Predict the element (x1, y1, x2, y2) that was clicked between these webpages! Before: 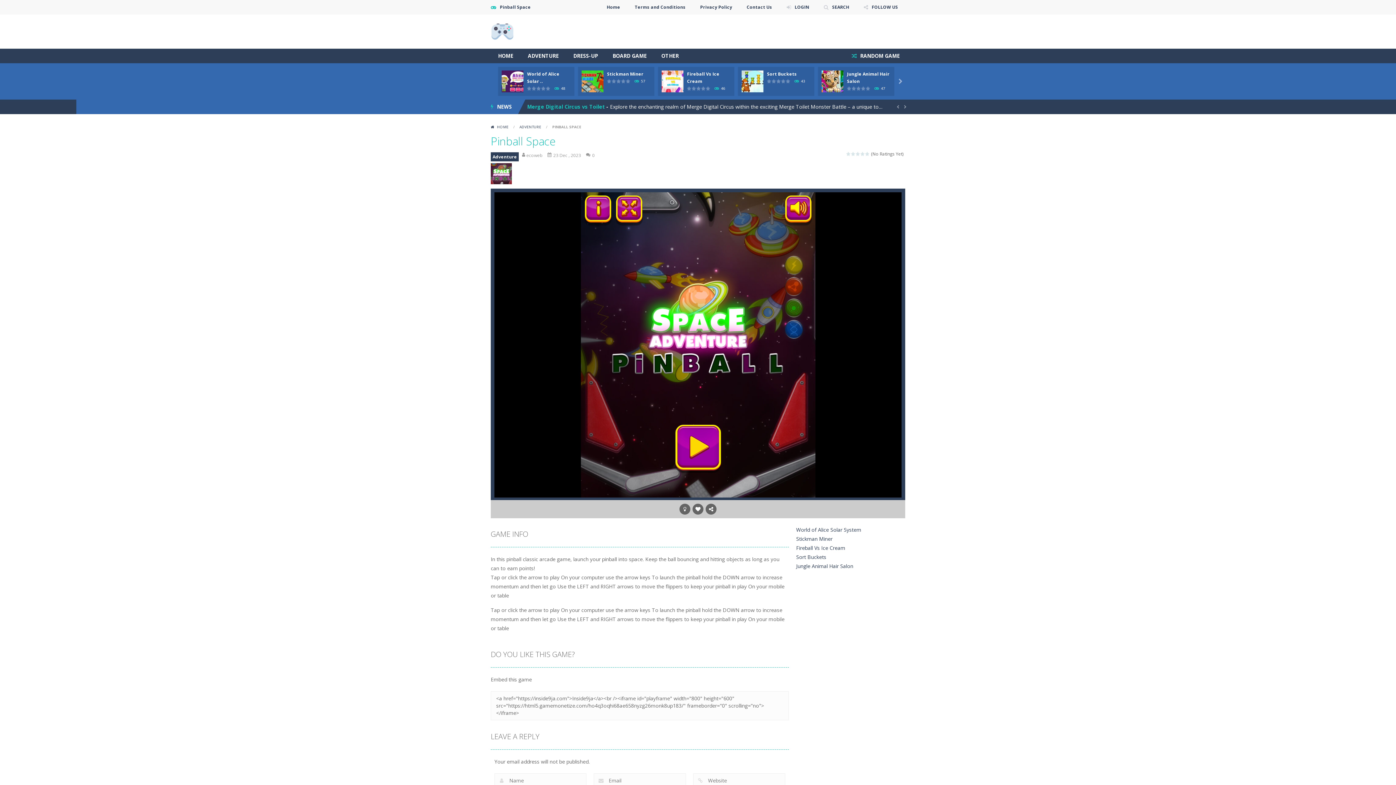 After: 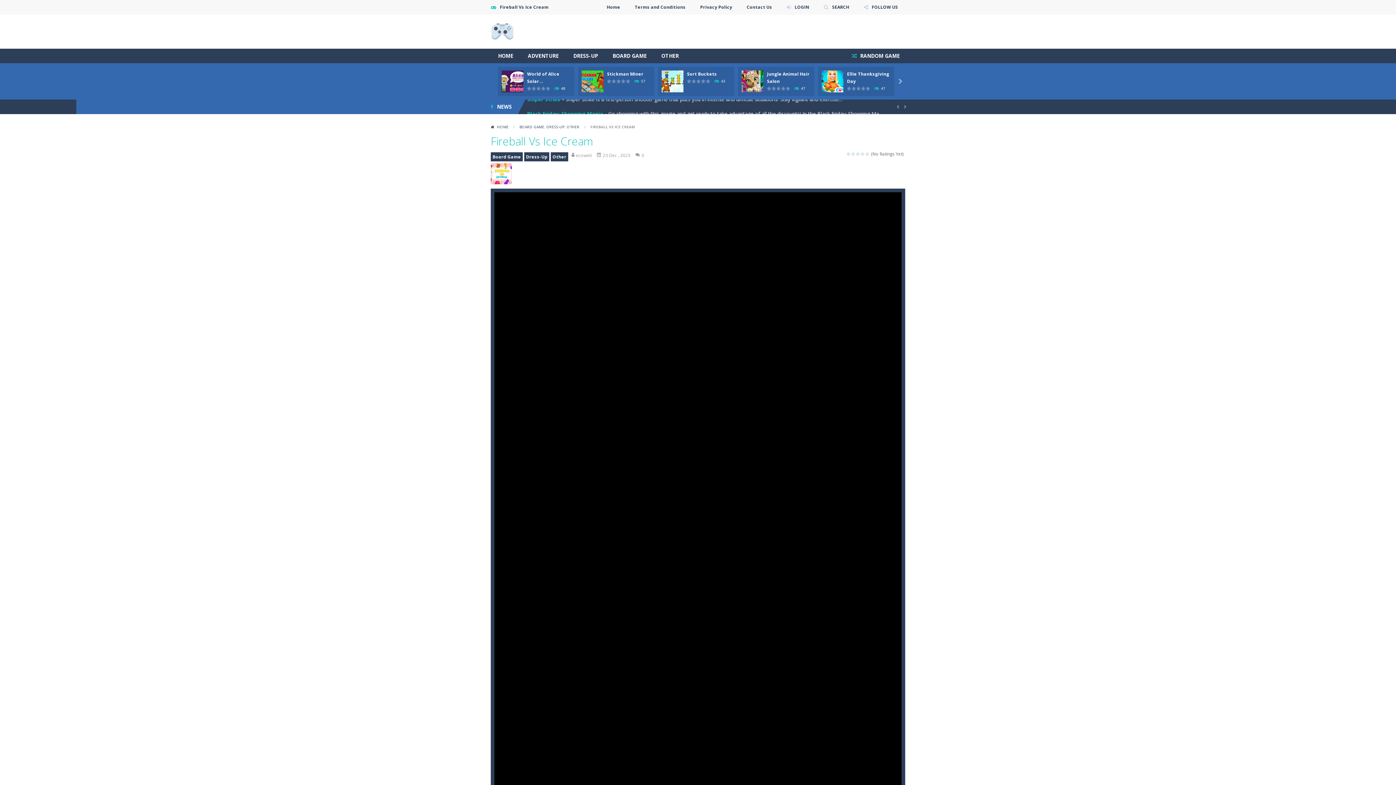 Action: label: Fireball Vs Ice Cream bbox: (796, 544, 845, 551)